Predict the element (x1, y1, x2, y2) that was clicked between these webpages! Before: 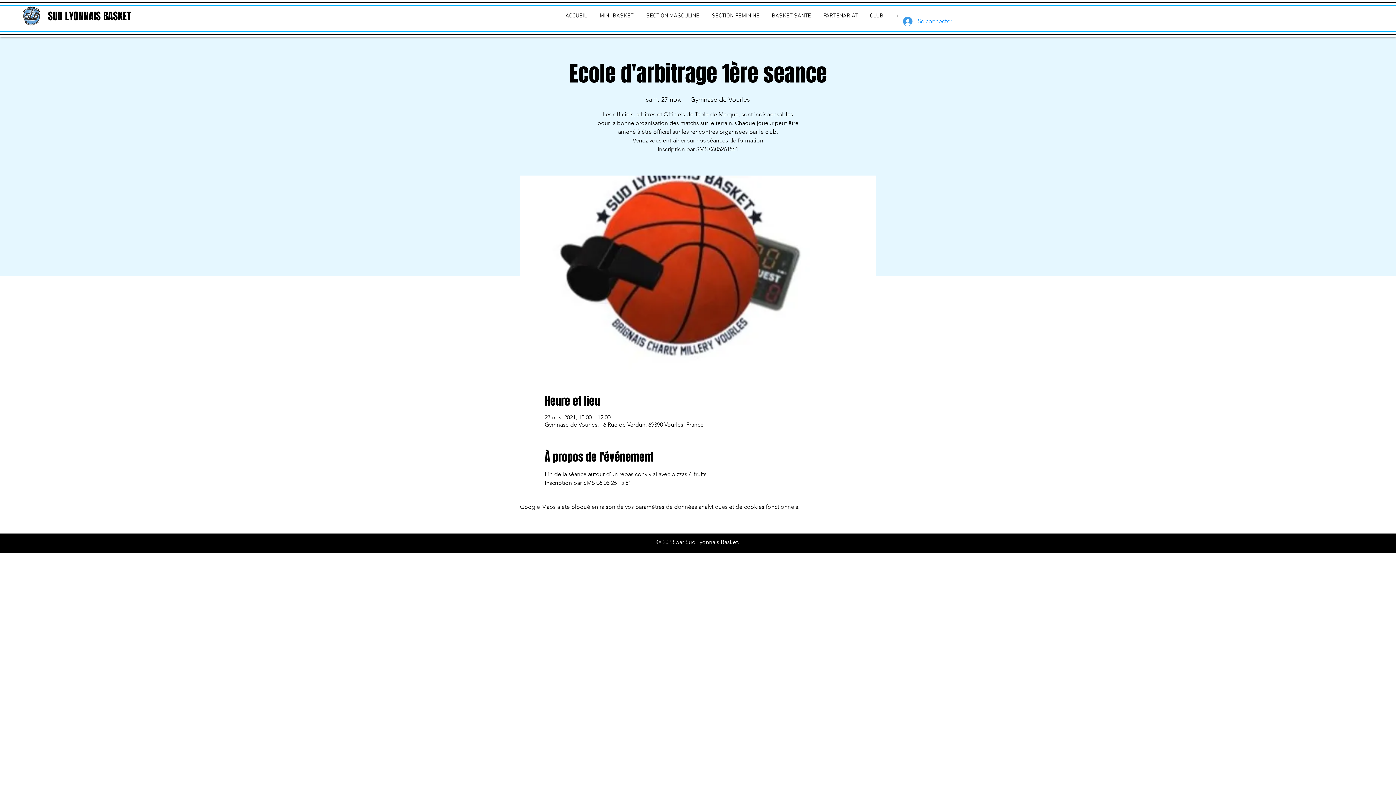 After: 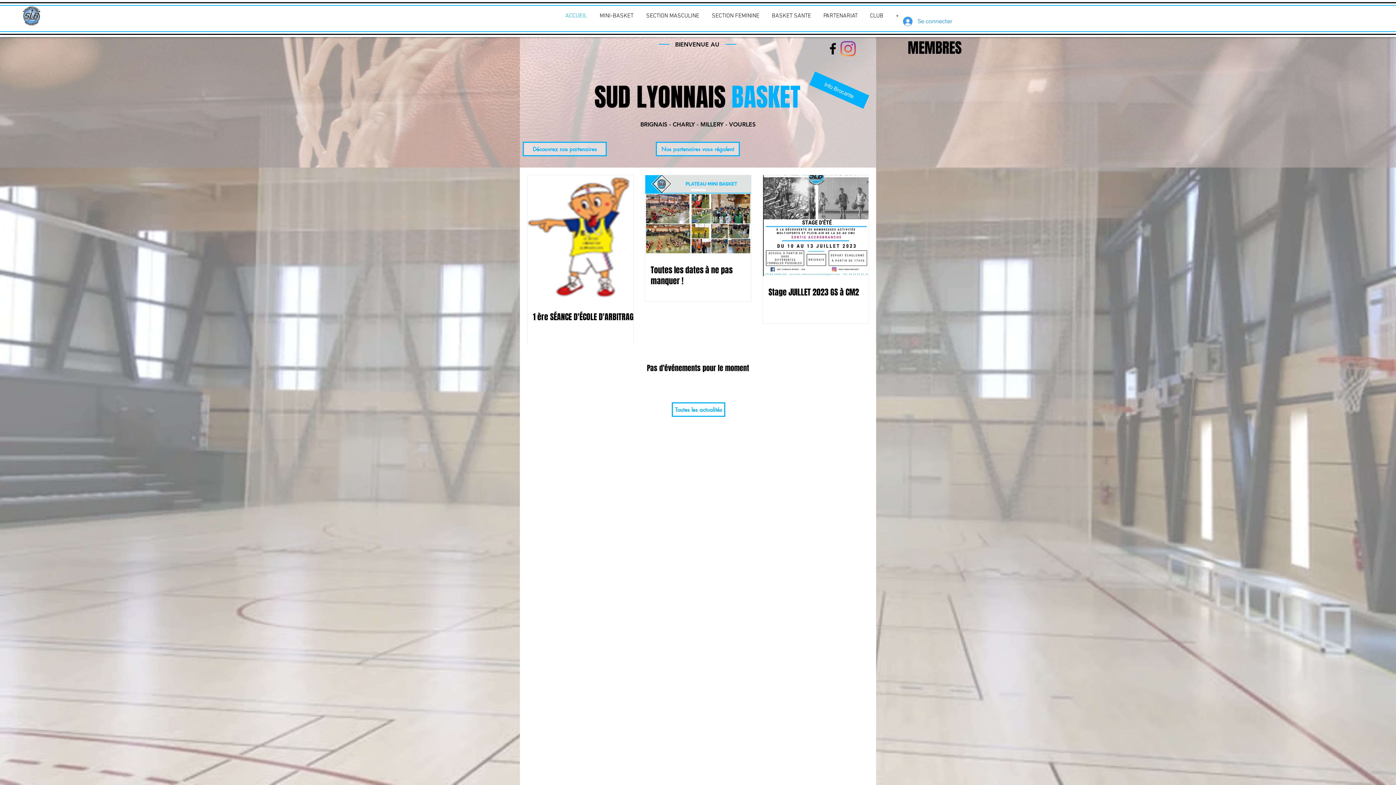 Action: label: ACCUEIL bbox: (559, 12, 593, 20)